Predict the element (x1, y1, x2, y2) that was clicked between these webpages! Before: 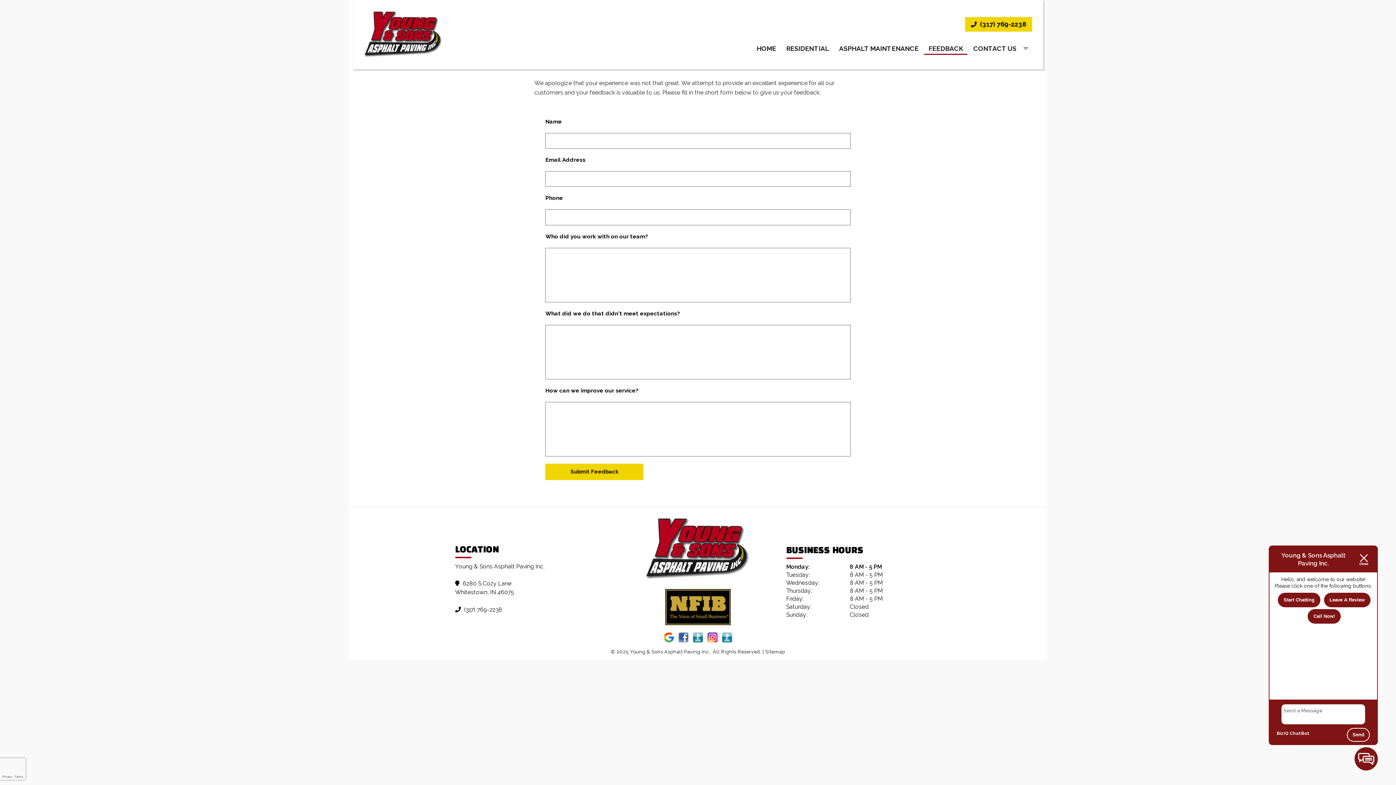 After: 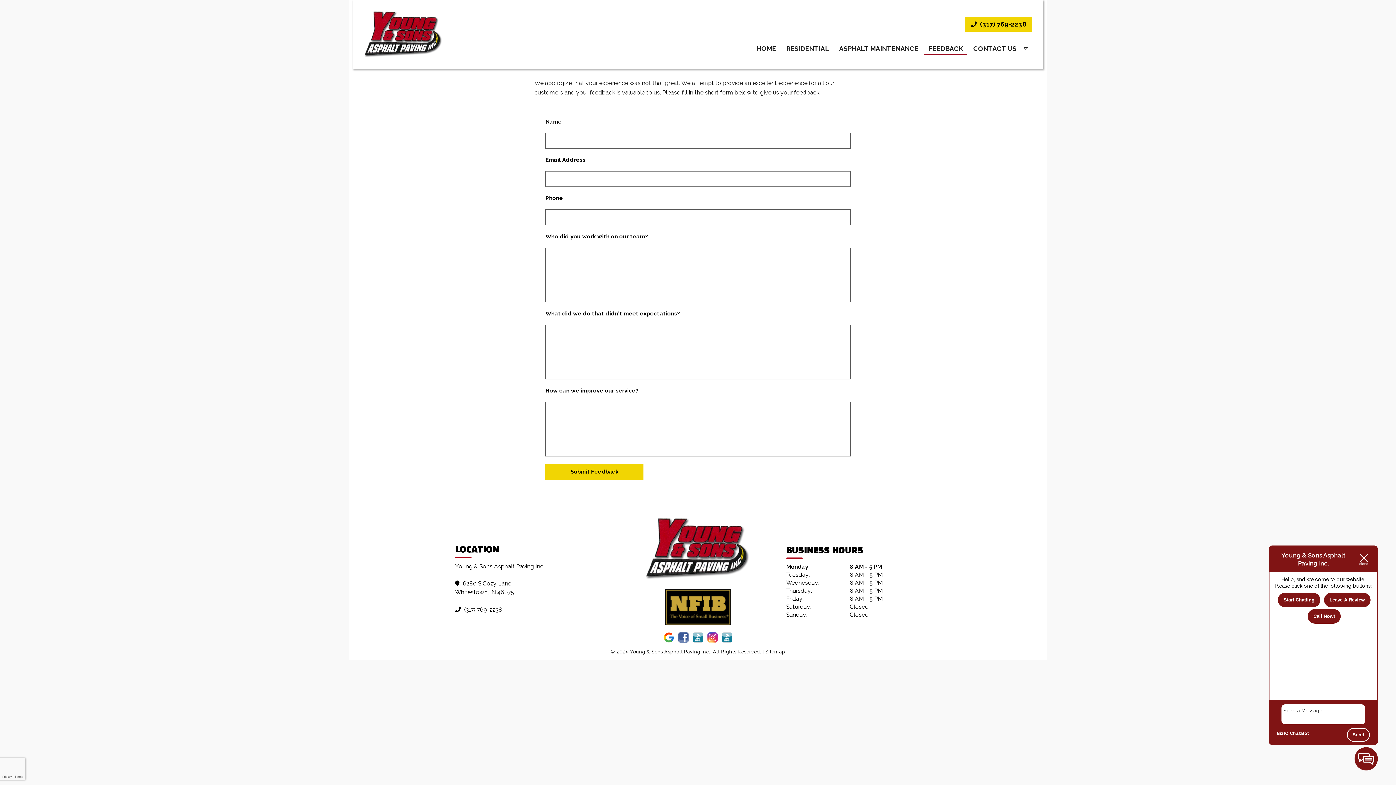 Action: bbox: (663, 633, 674, 640)